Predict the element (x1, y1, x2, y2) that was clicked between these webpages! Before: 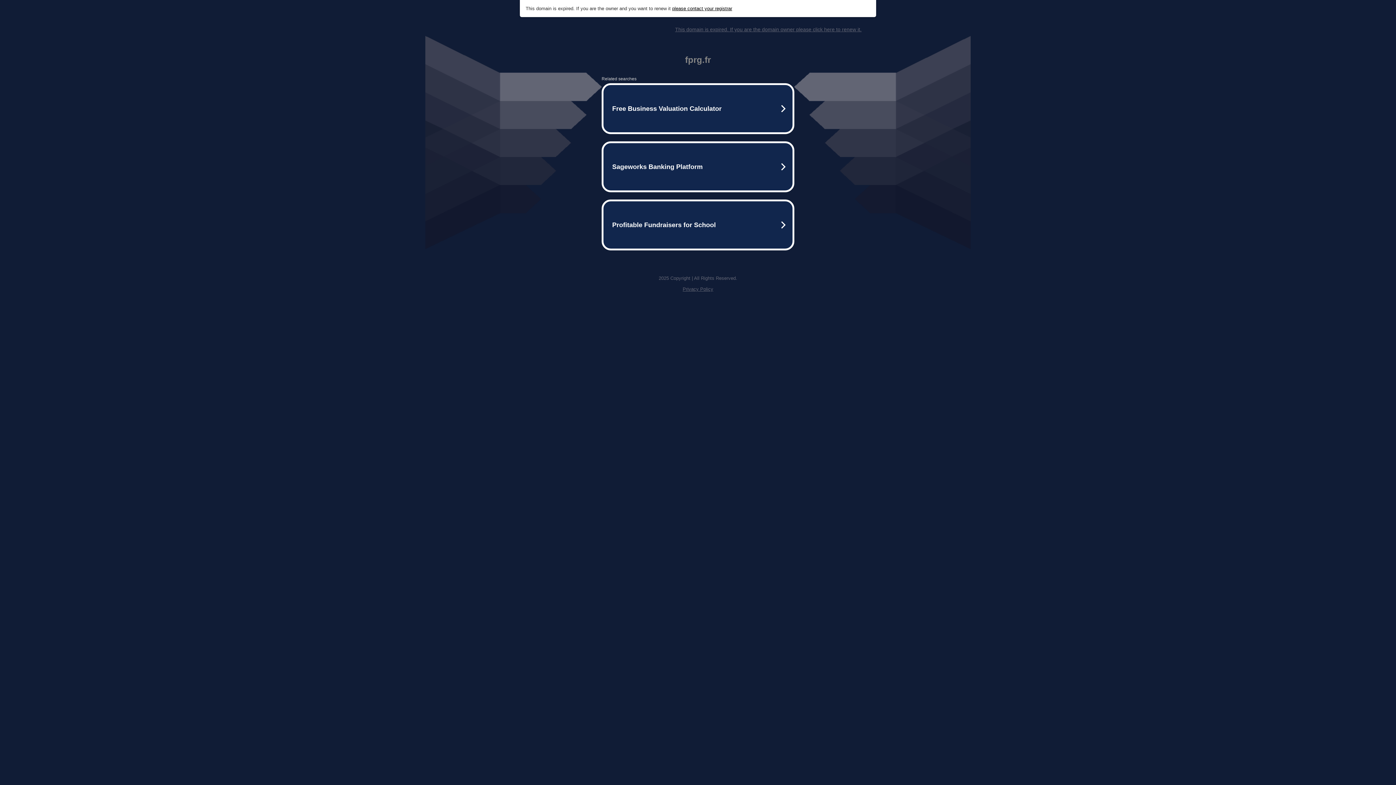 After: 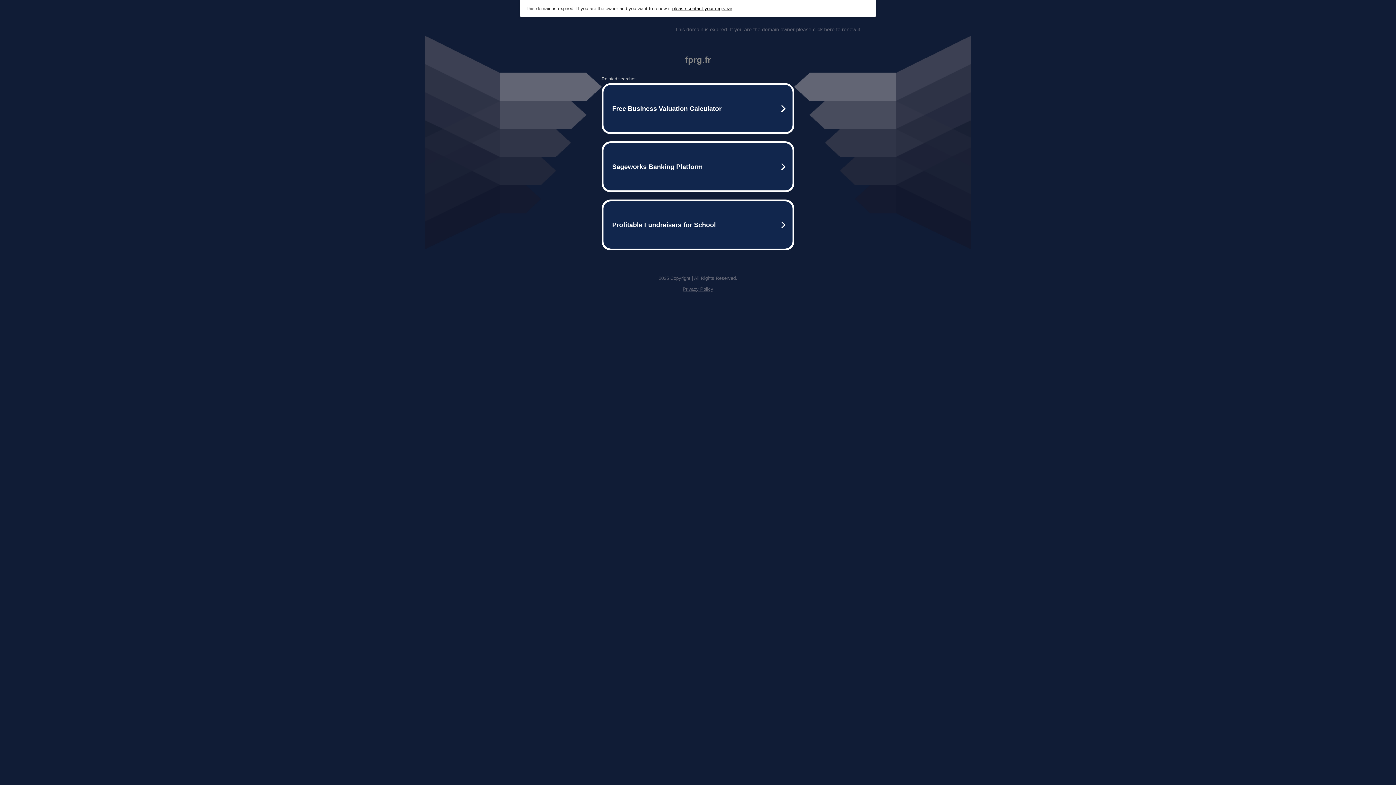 Action: bbox: (682, 286, 713, 292) label: Privacy Policy